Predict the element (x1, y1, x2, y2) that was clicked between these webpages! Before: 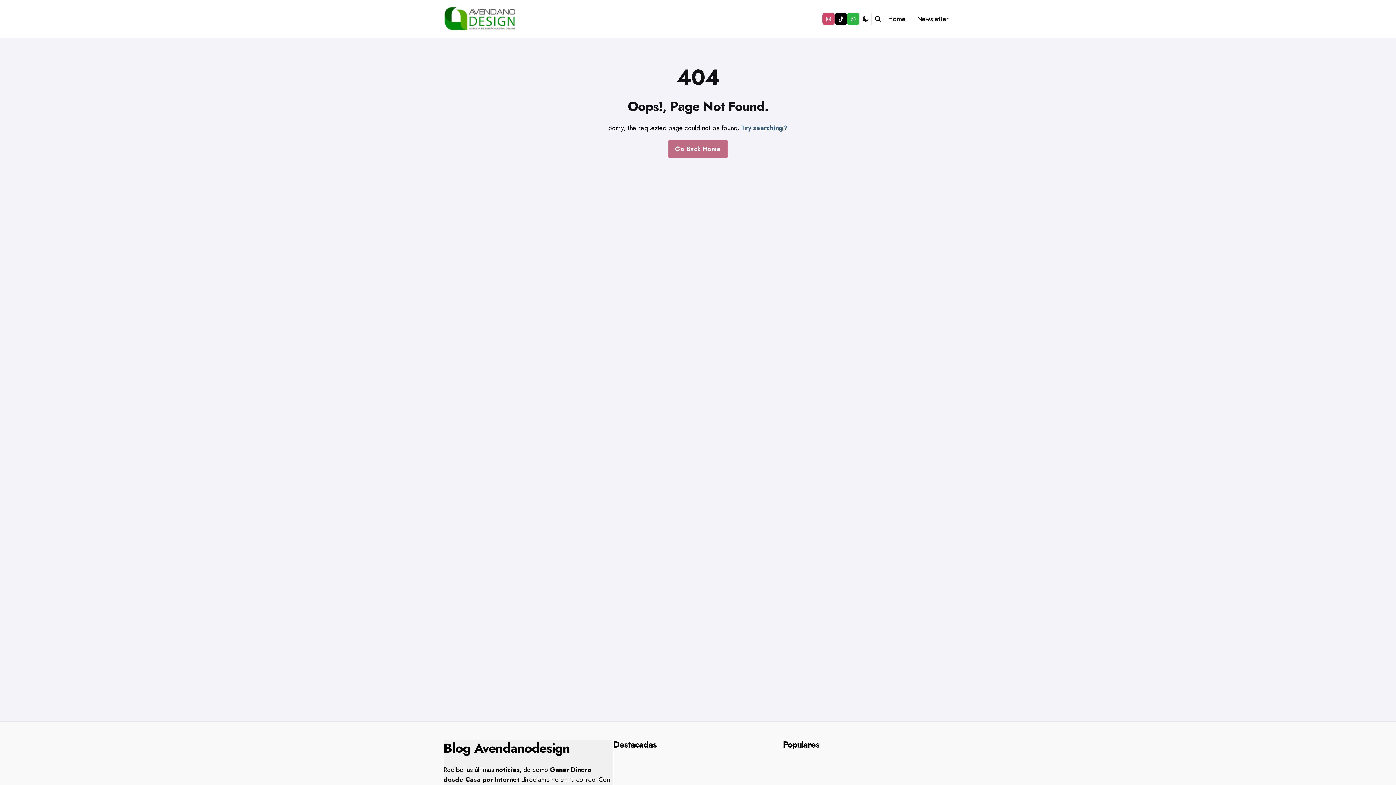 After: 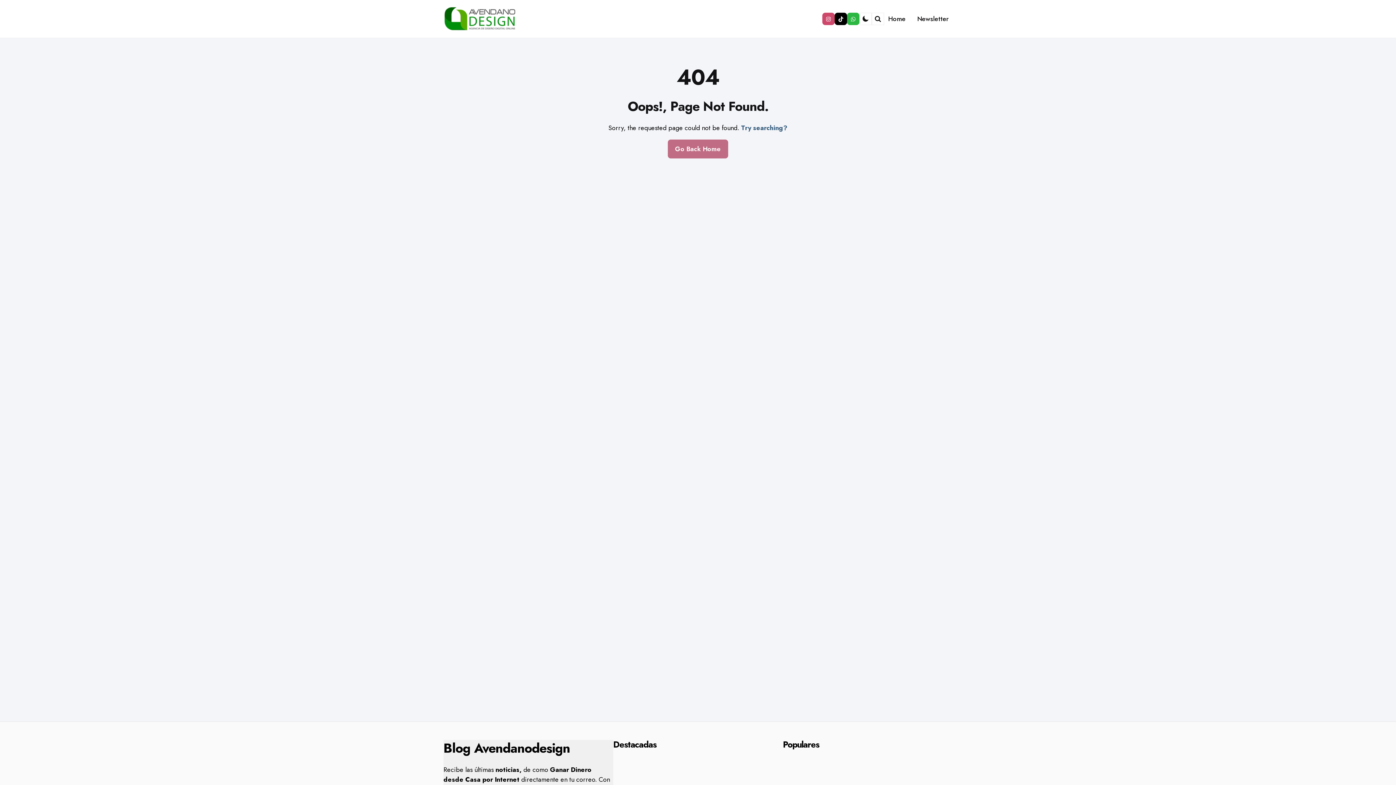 Action: label: whatsapp bbox: (847, 12, 859, 25)